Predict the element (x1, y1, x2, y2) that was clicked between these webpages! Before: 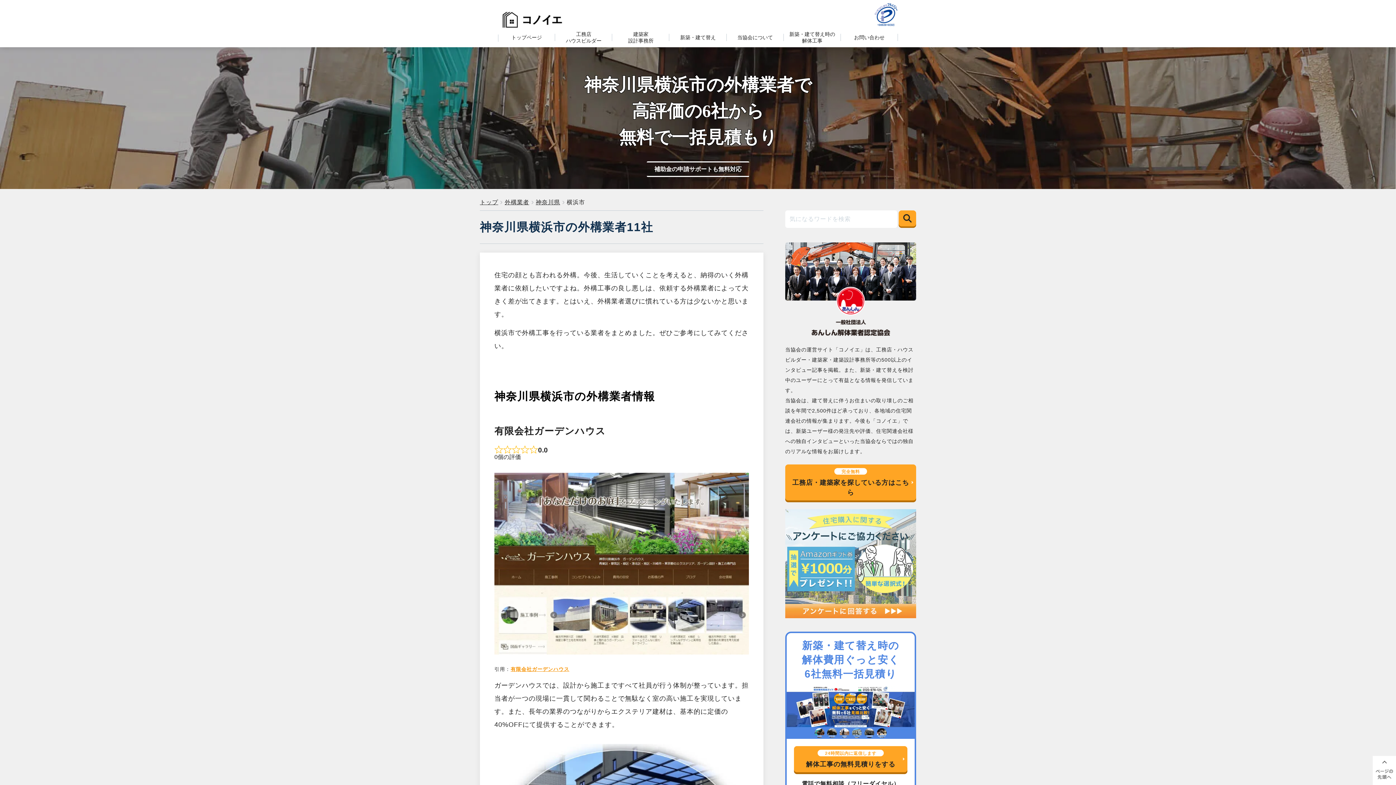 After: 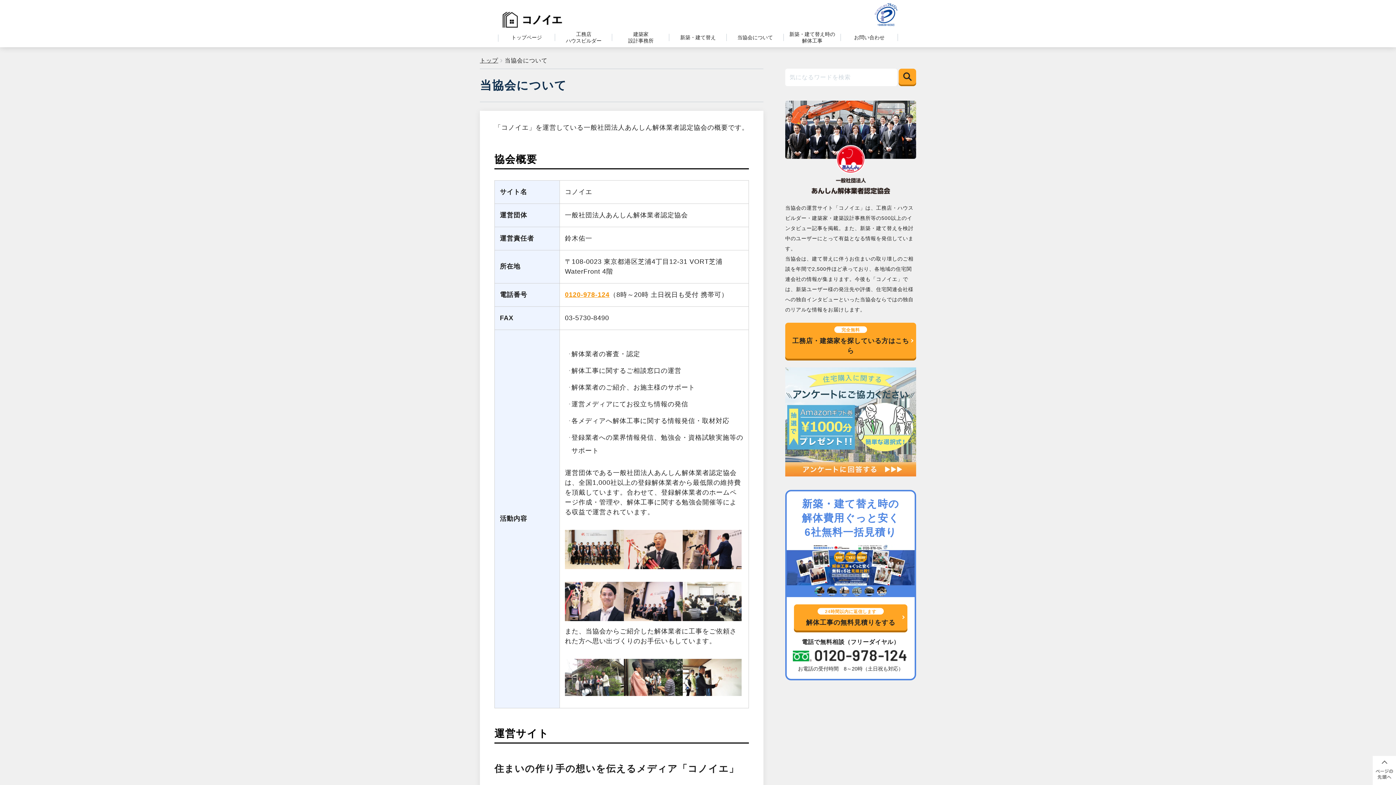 Action: label: 当協会について bbox: (726, 29, 783, 47)